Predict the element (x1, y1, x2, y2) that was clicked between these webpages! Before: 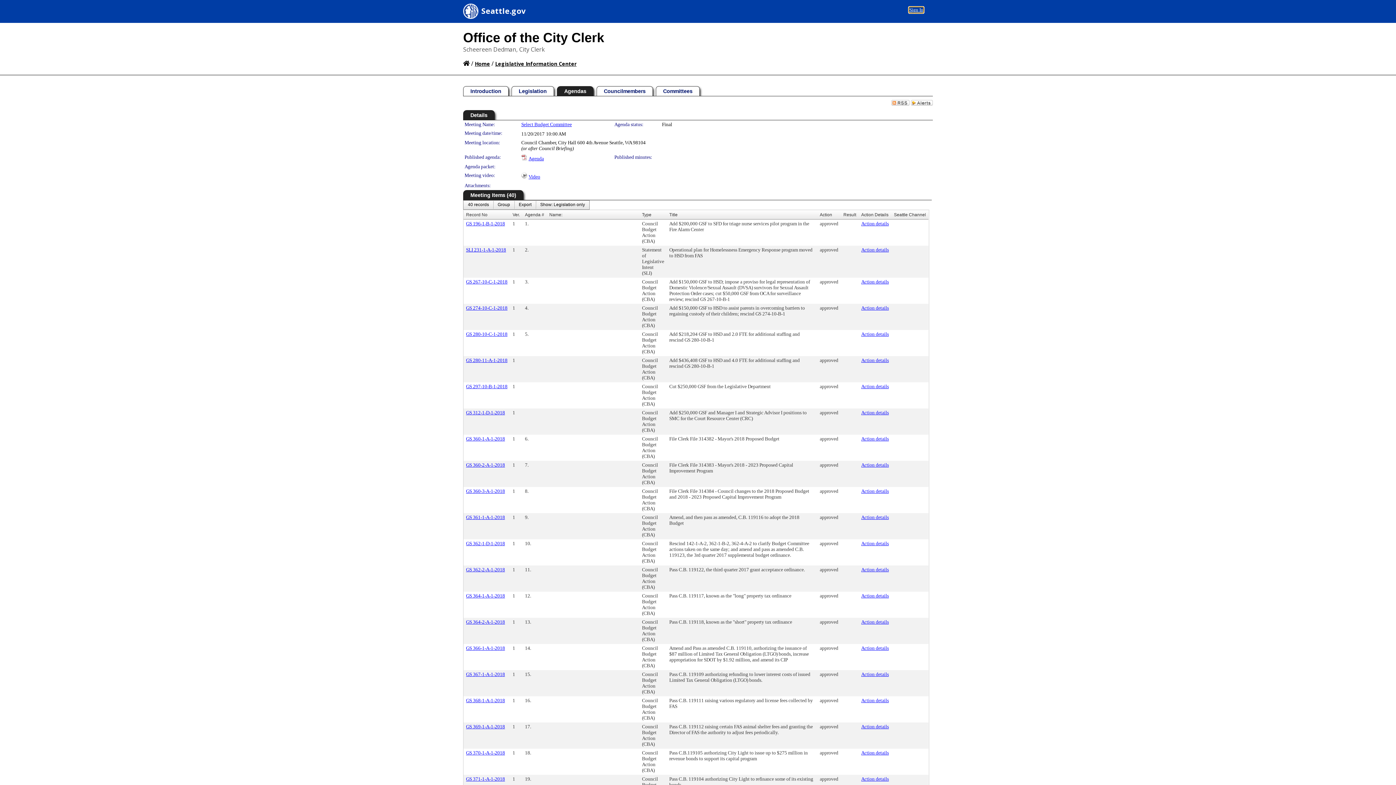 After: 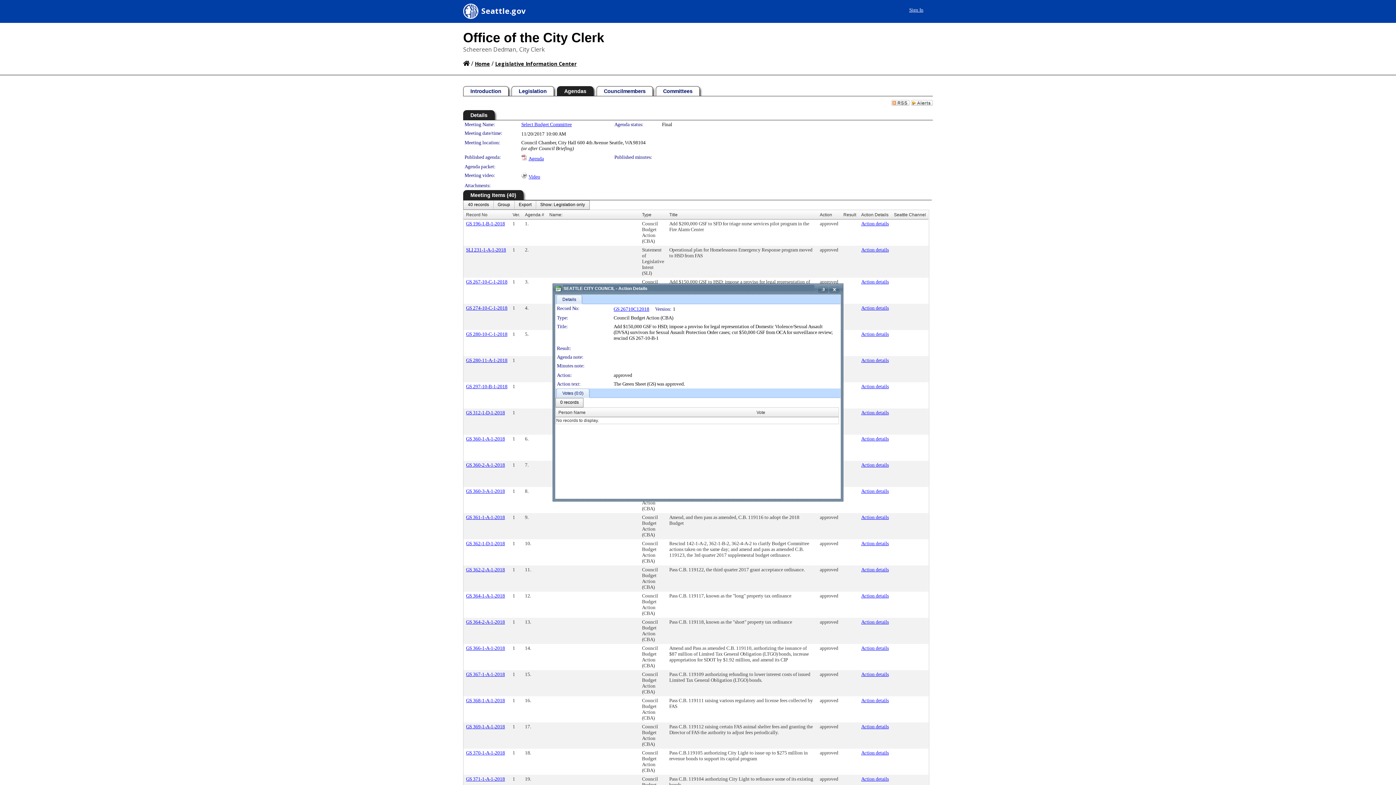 Action: label: Action details bbox: (861, 279, 889, 284)